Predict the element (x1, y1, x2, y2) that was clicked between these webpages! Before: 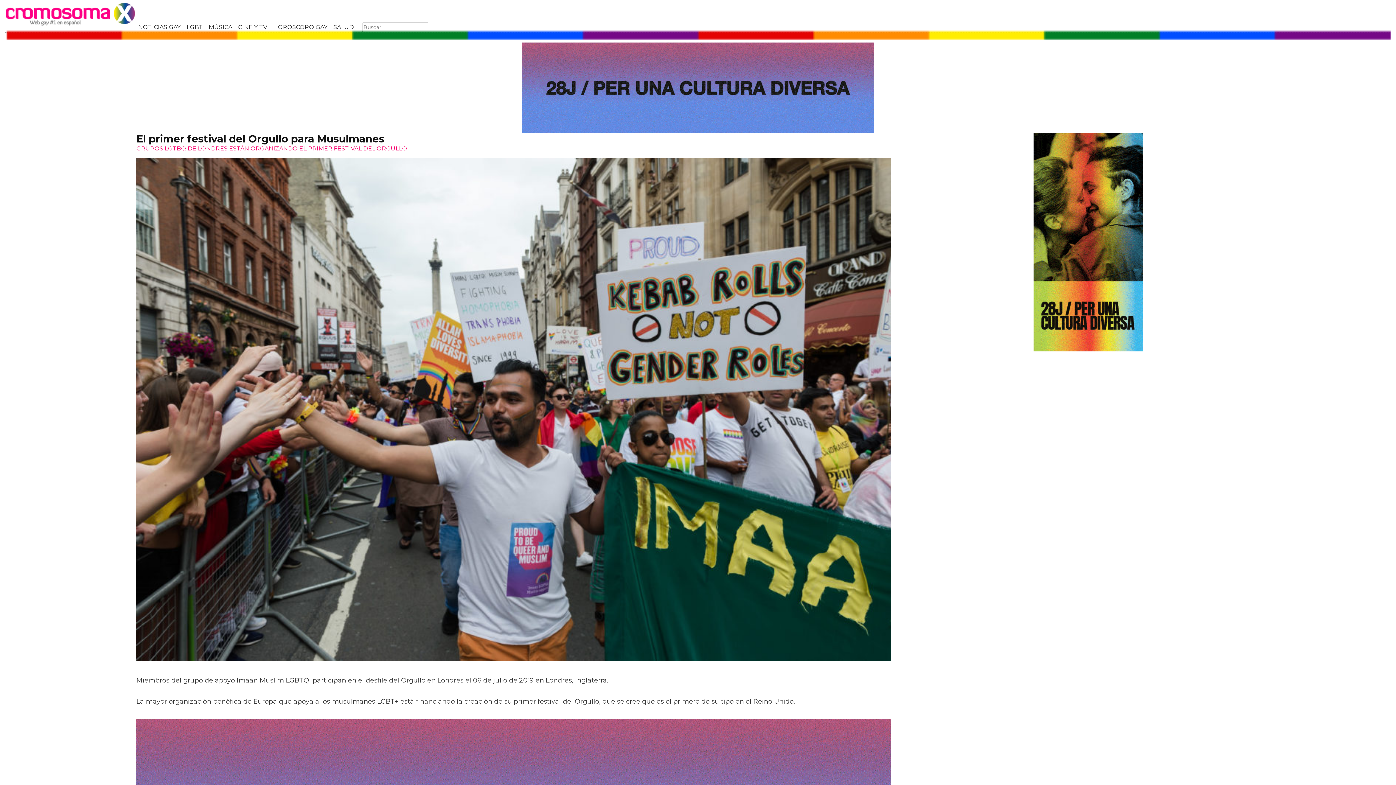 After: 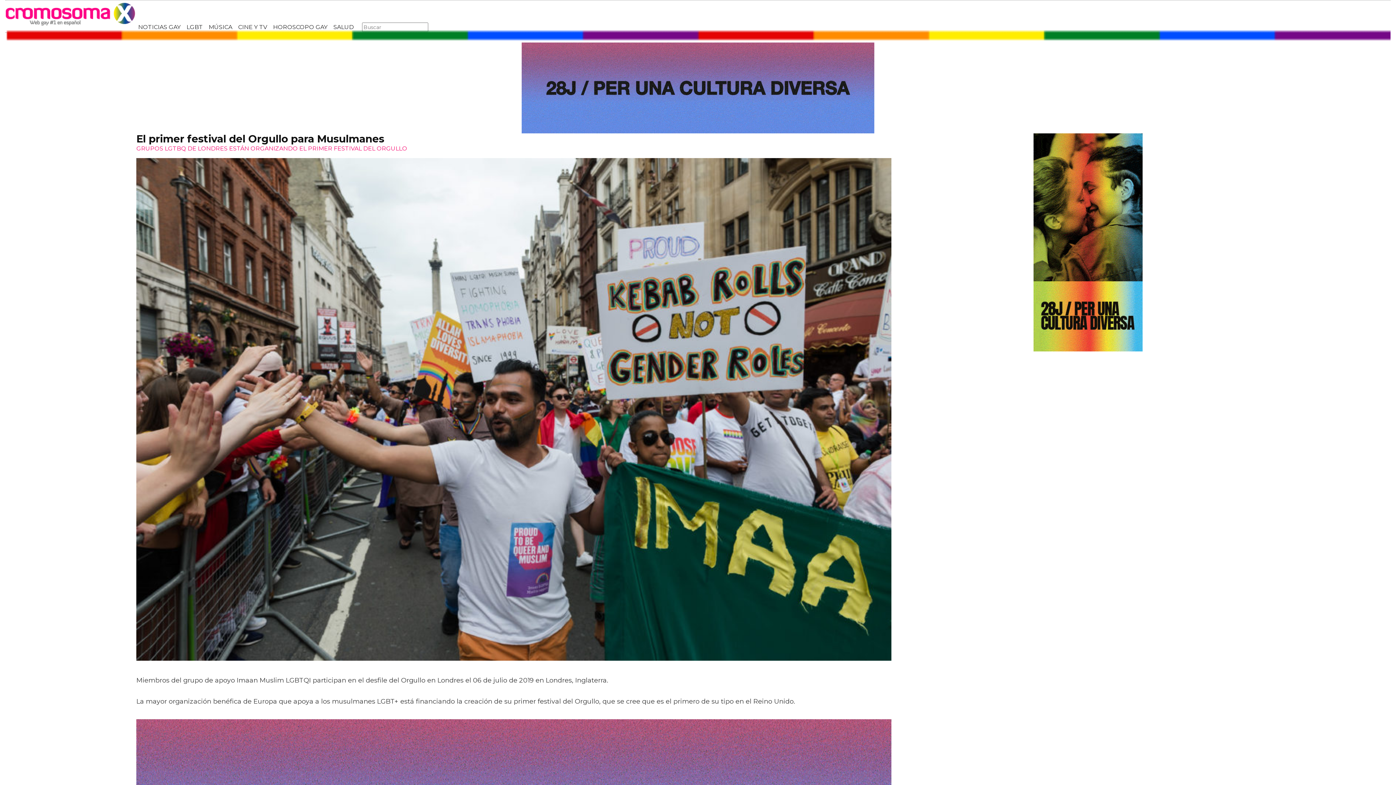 Action: bbox: (521, 84, 874, 90)